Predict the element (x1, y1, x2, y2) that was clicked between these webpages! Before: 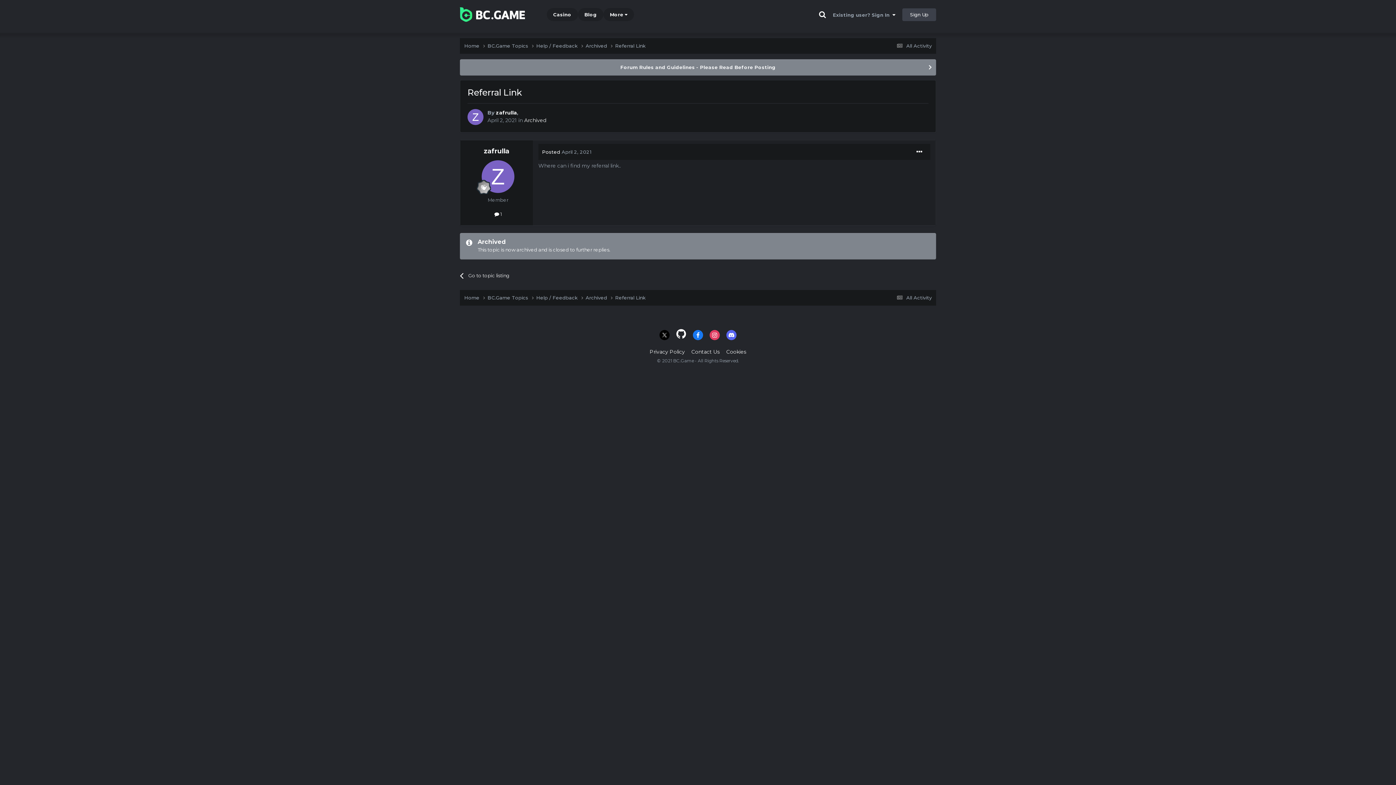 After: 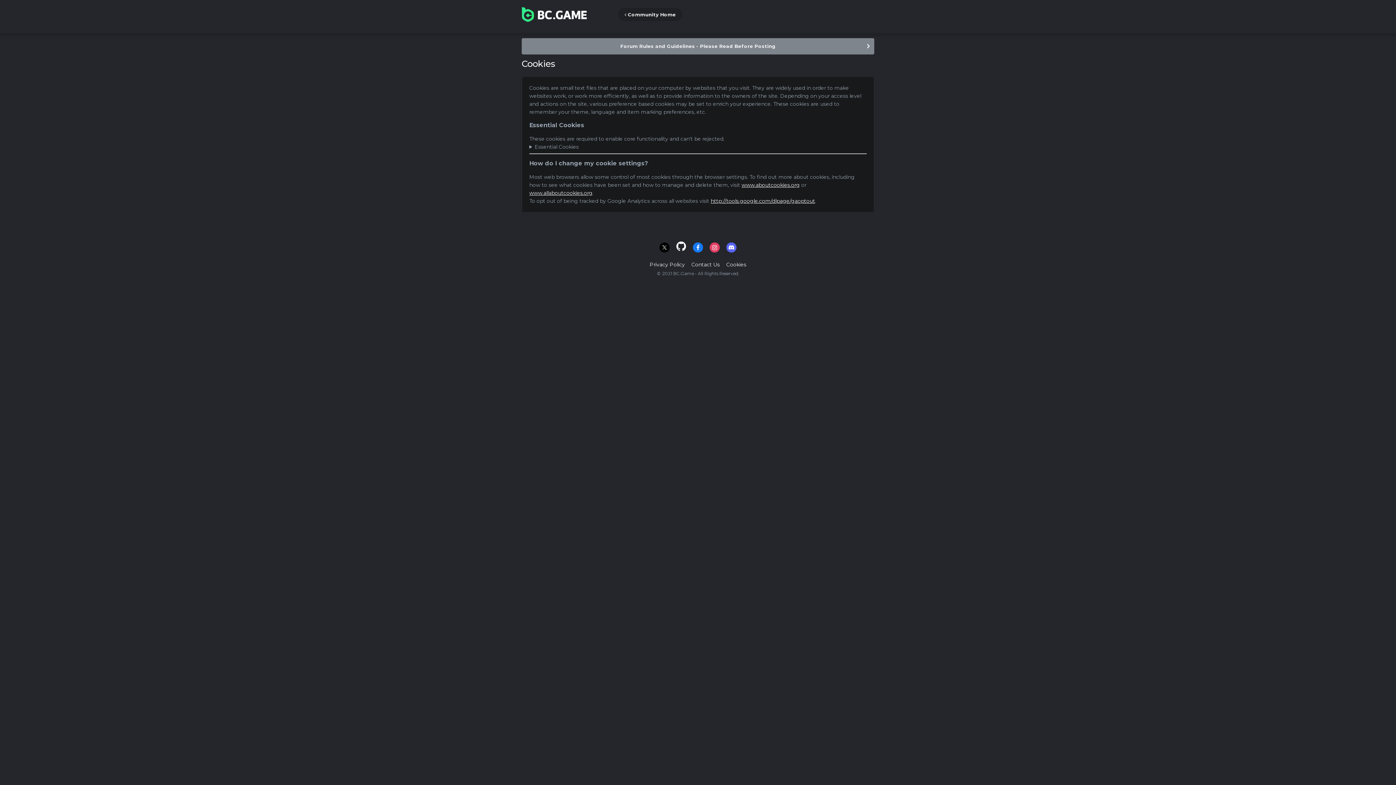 Action: label: Cookies bbox: (726, 348, 746, 355)